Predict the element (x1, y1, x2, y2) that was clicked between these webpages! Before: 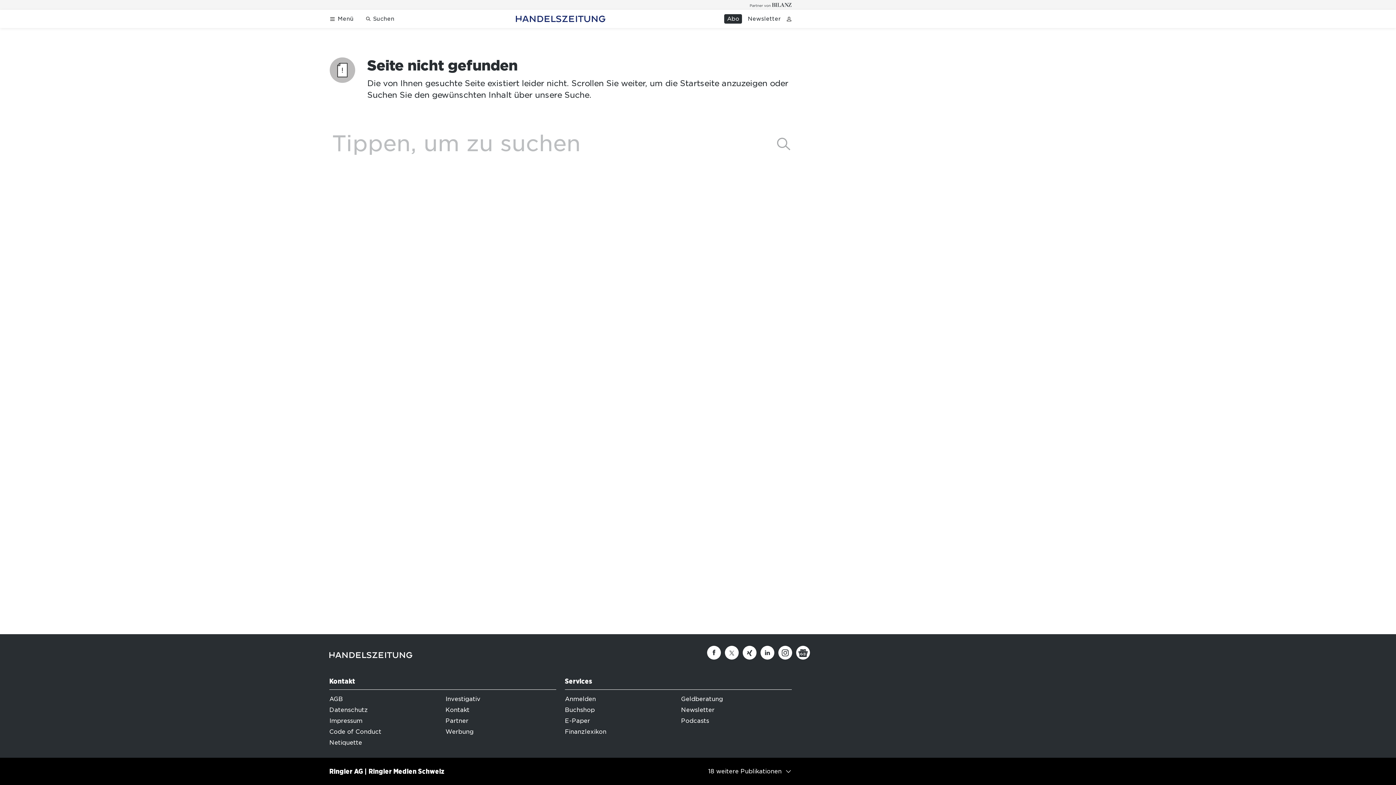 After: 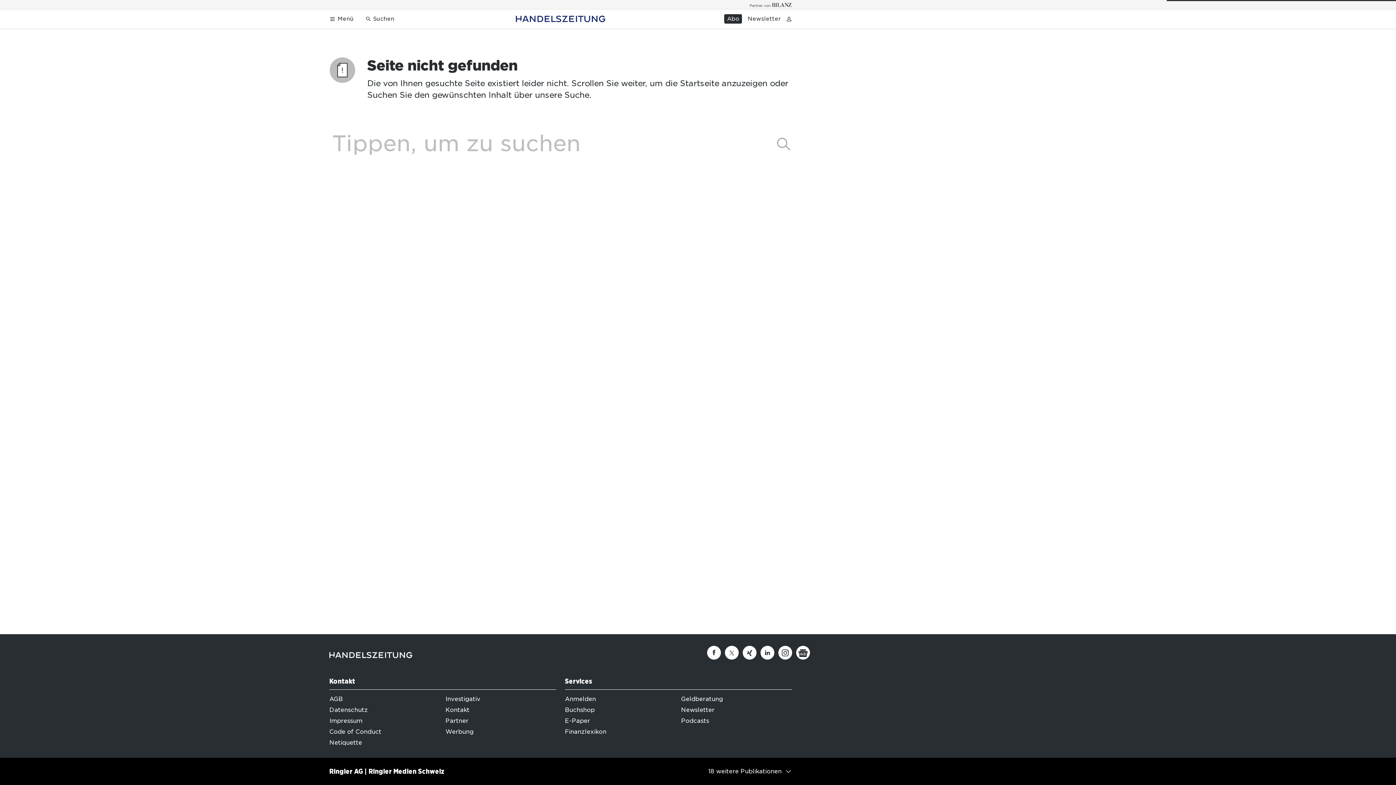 Action: label: Netiquette bbox: (329, 739, 362, 746)